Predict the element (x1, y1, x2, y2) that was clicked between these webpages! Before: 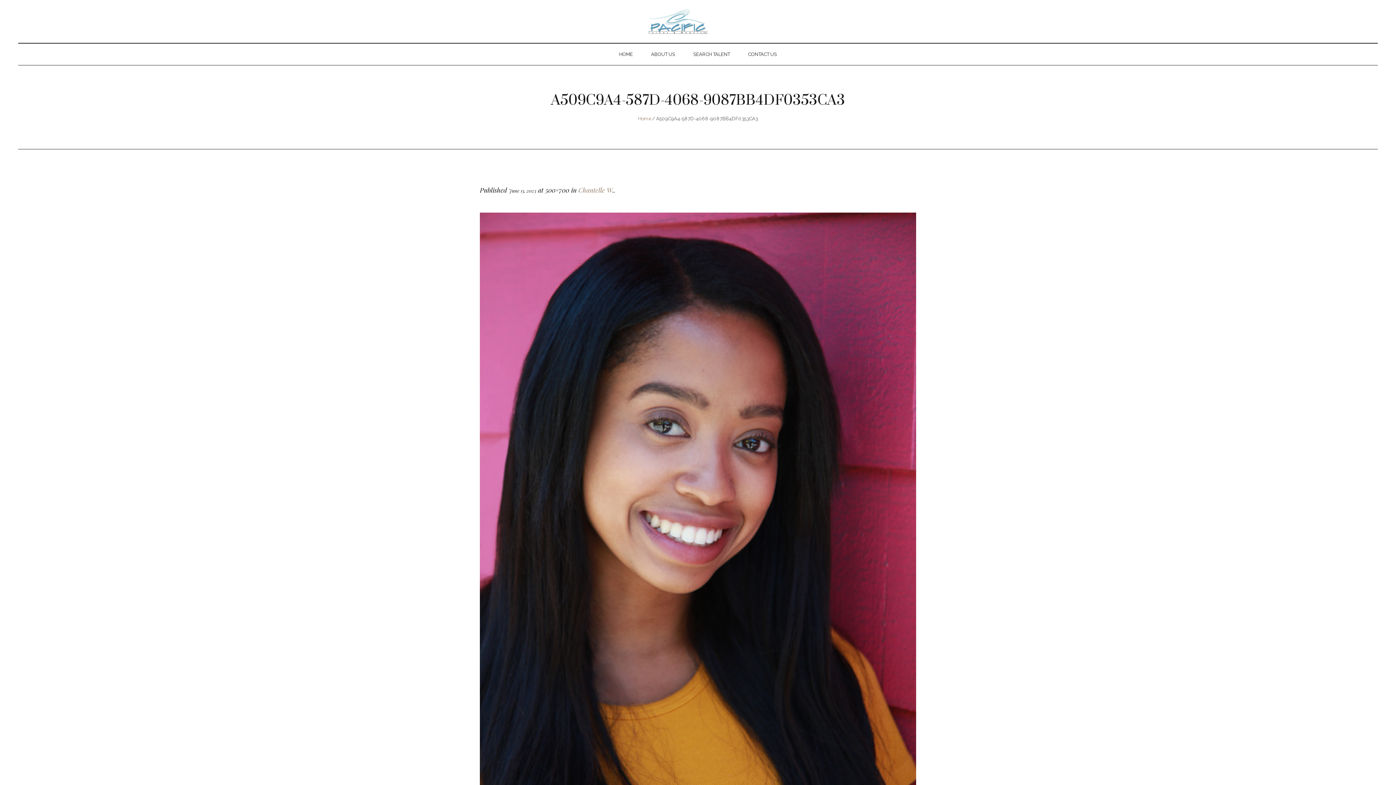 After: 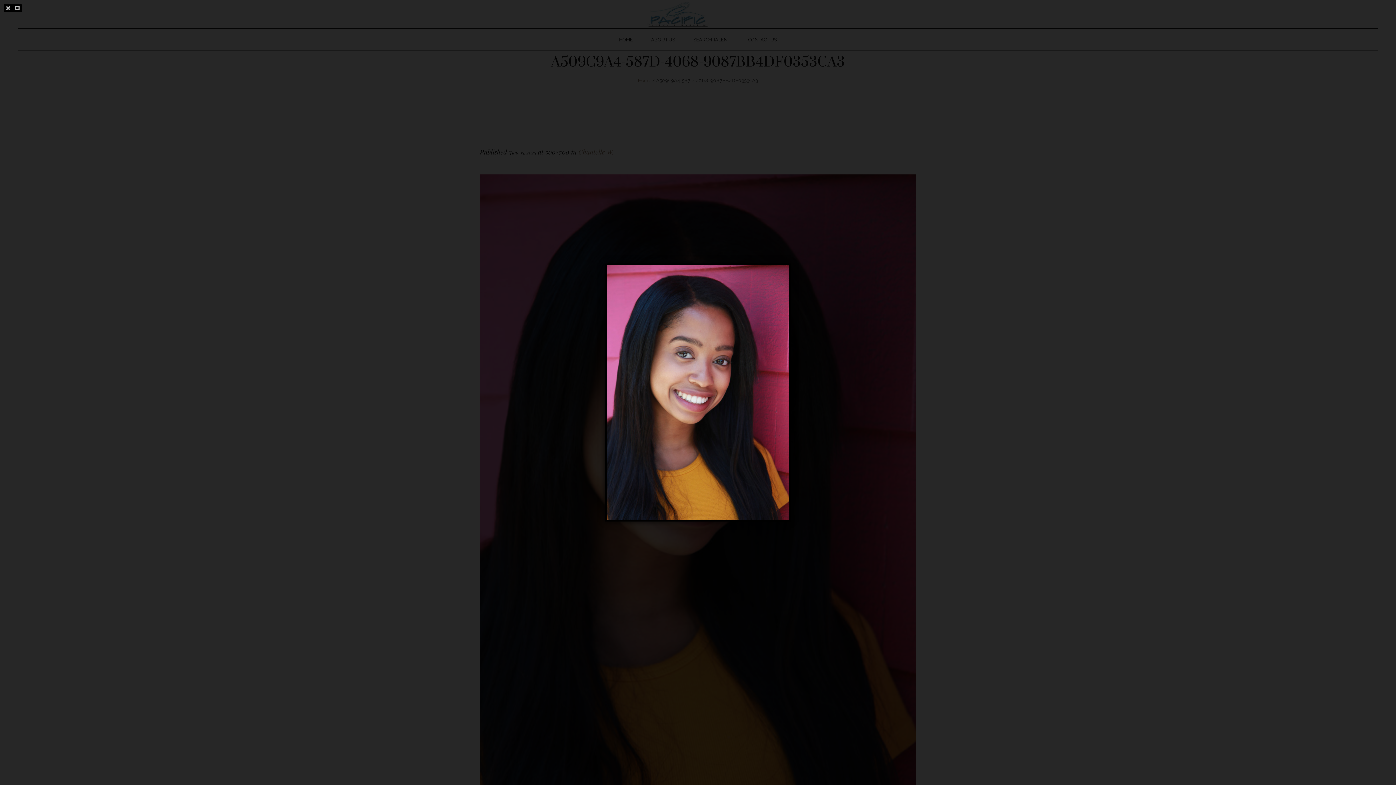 Action: bbox: (480, 212, 916, 823)